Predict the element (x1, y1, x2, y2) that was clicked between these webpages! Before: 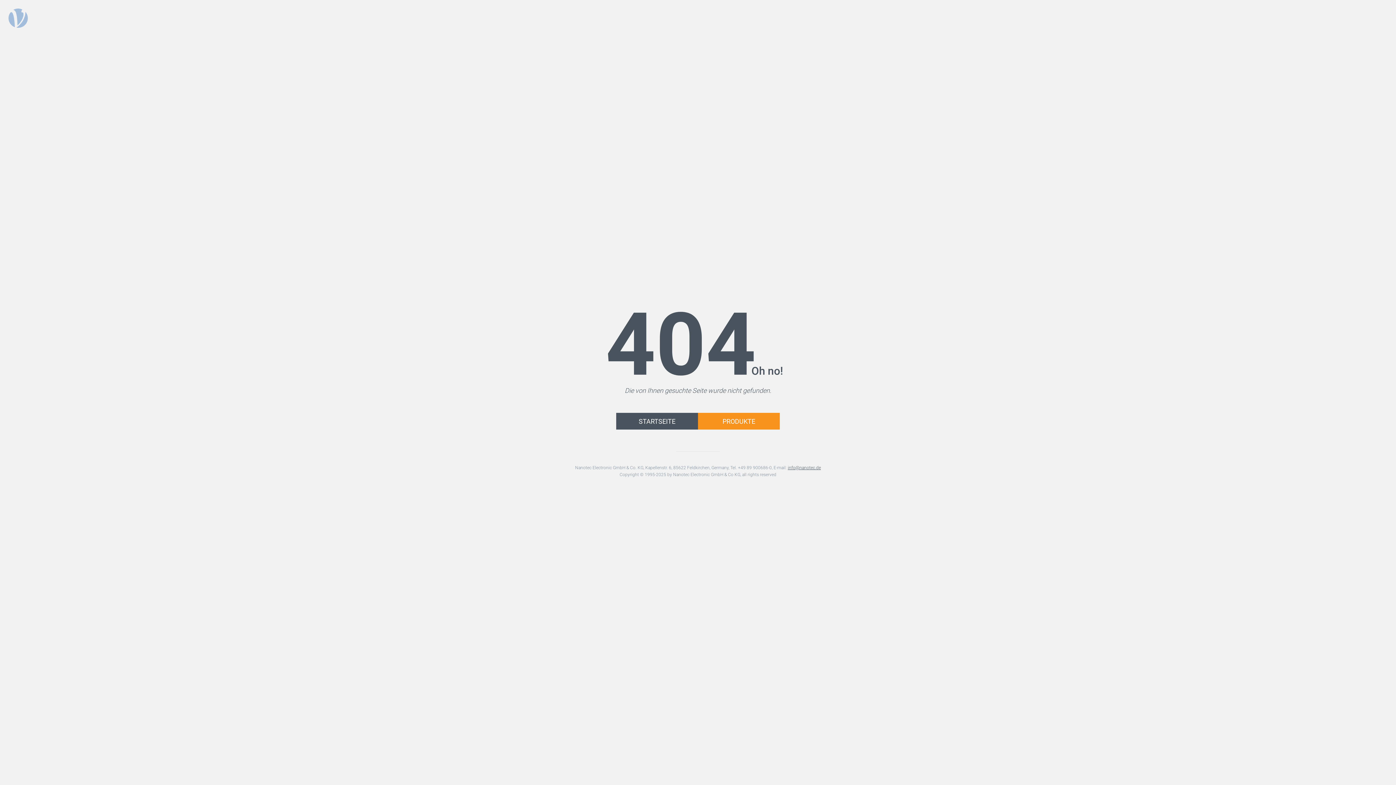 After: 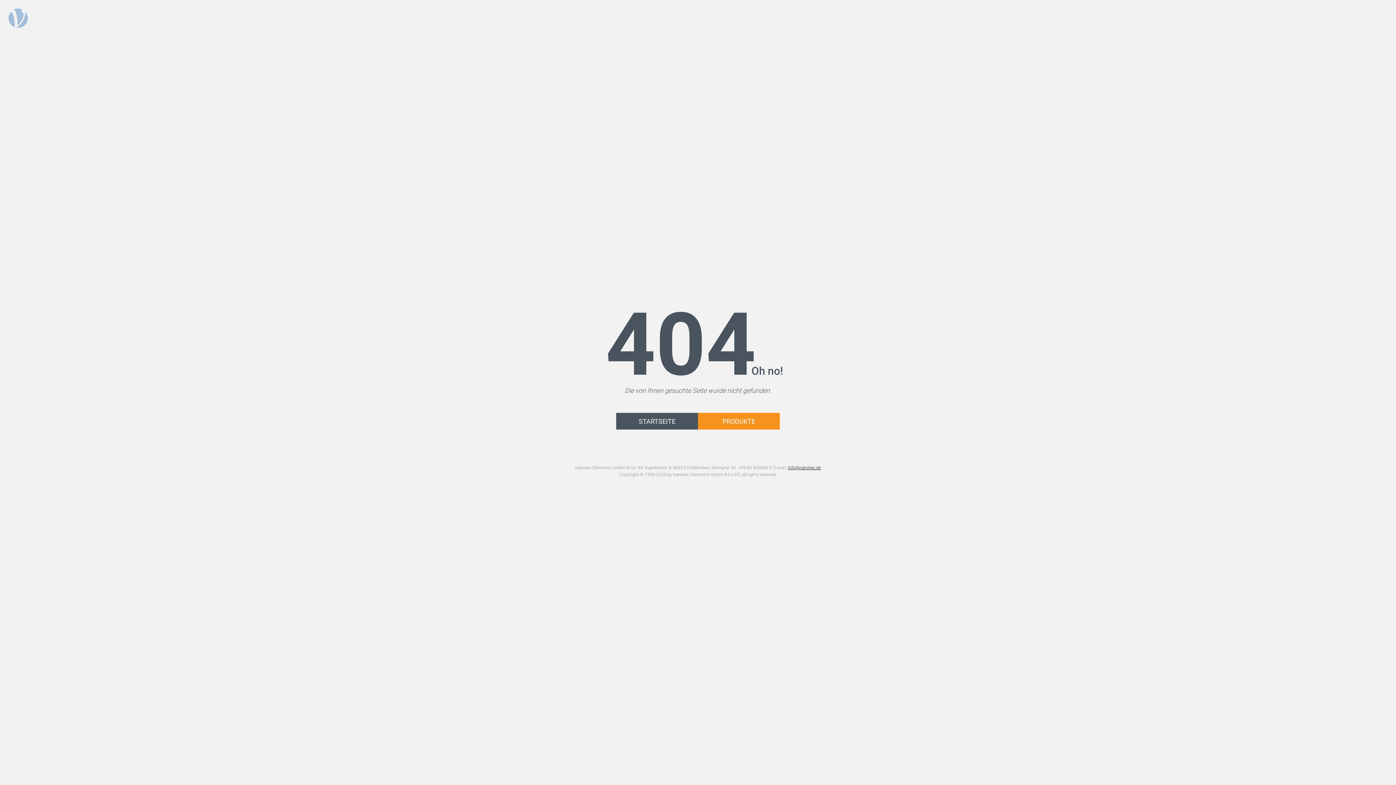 Action: label: info@nanotec.de bbox: (788, 465, 821, 470)